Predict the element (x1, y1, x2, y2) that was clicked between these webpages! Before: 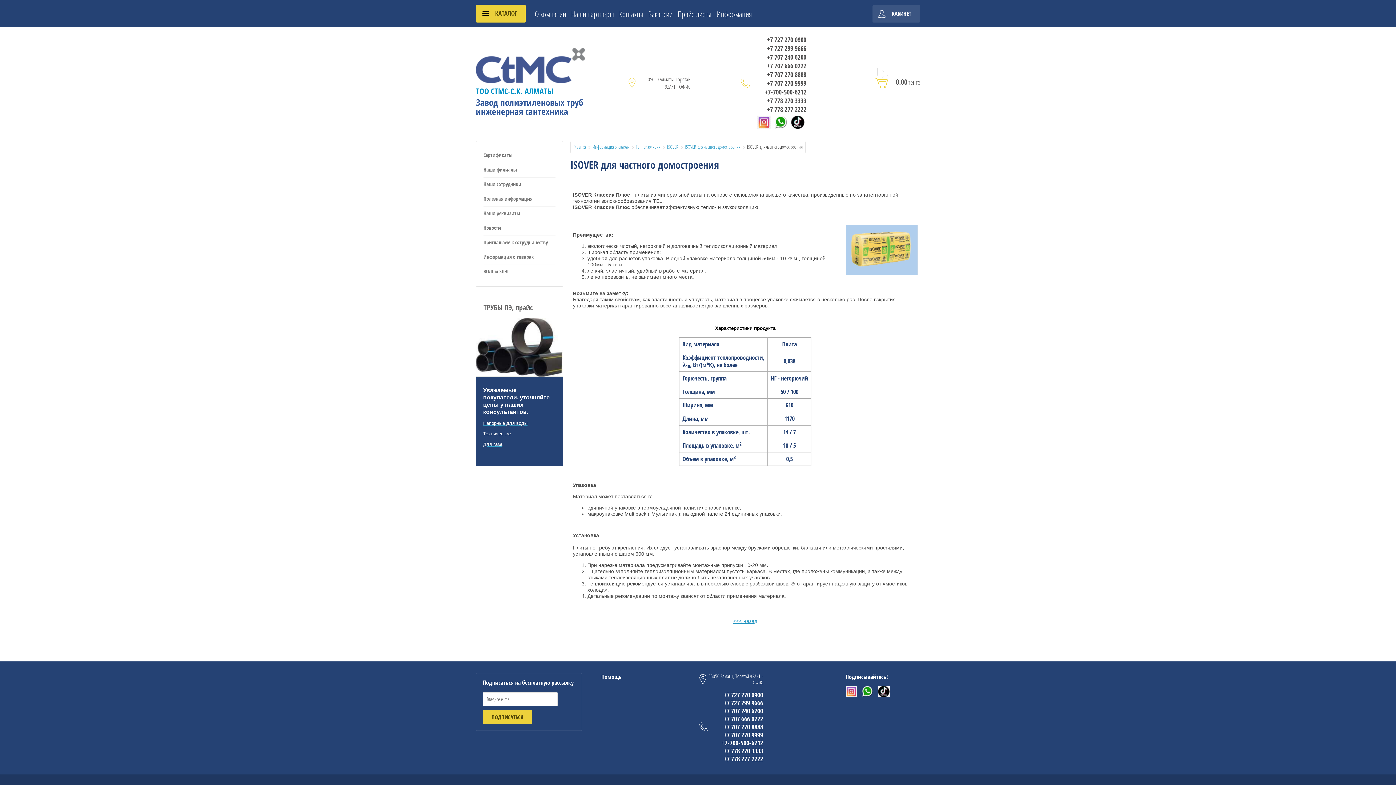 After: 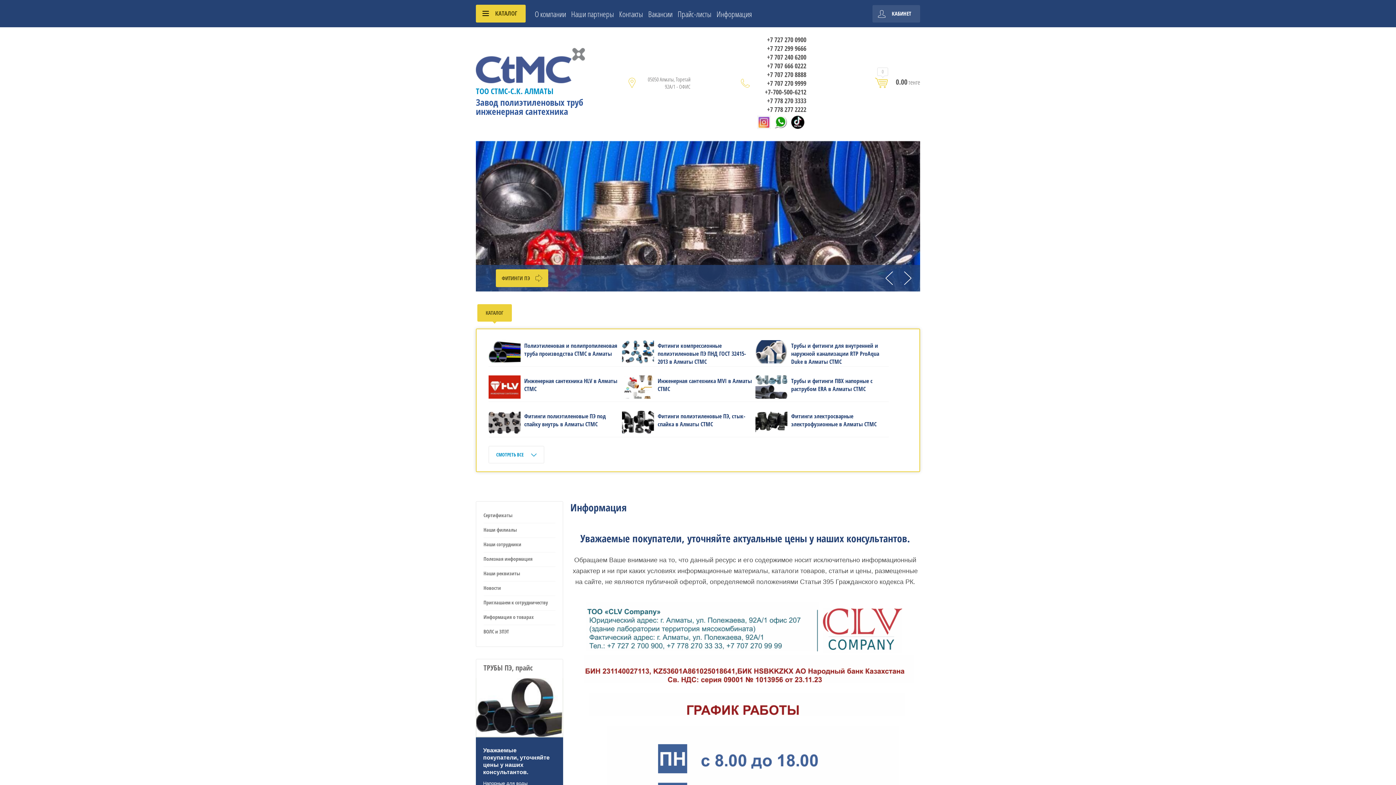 Action: bbox: (476, 74, 585, 85)